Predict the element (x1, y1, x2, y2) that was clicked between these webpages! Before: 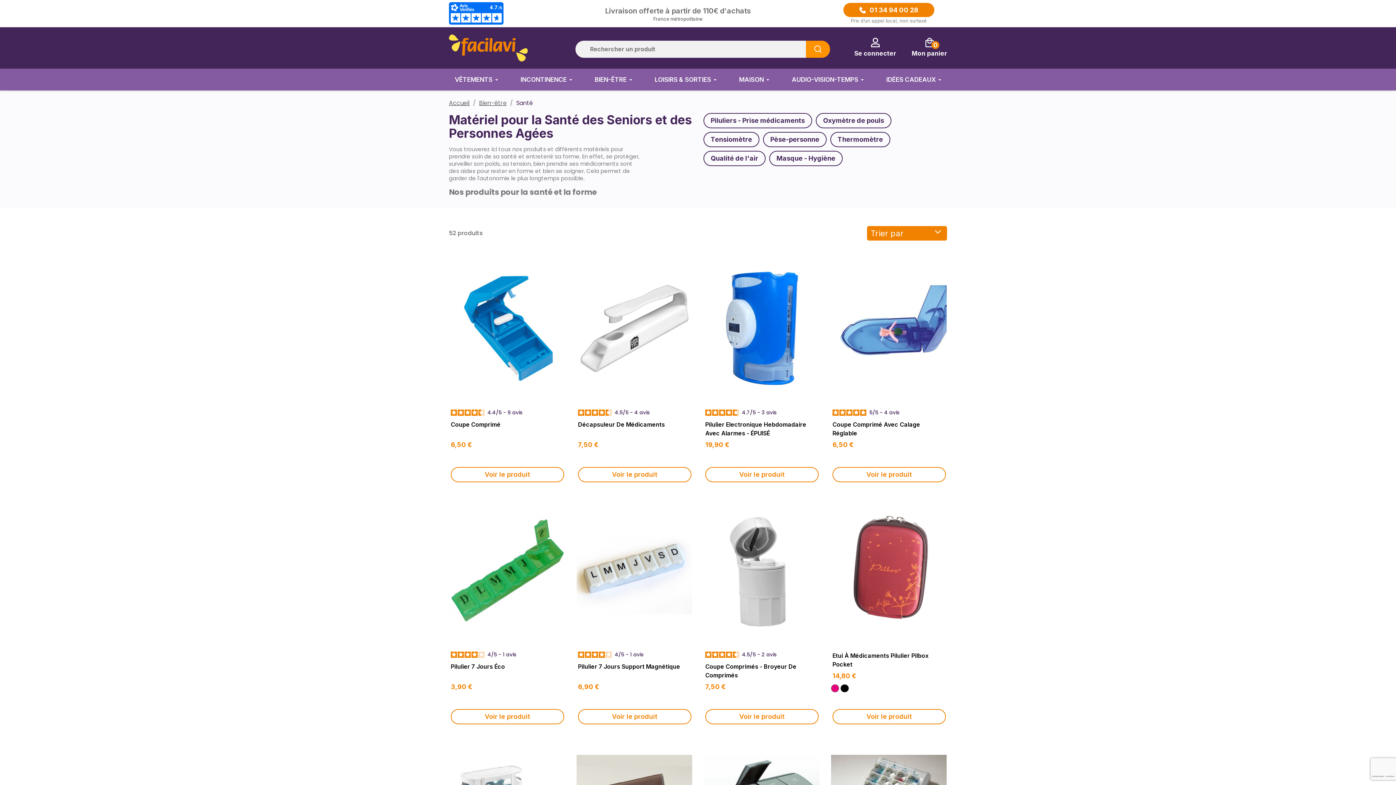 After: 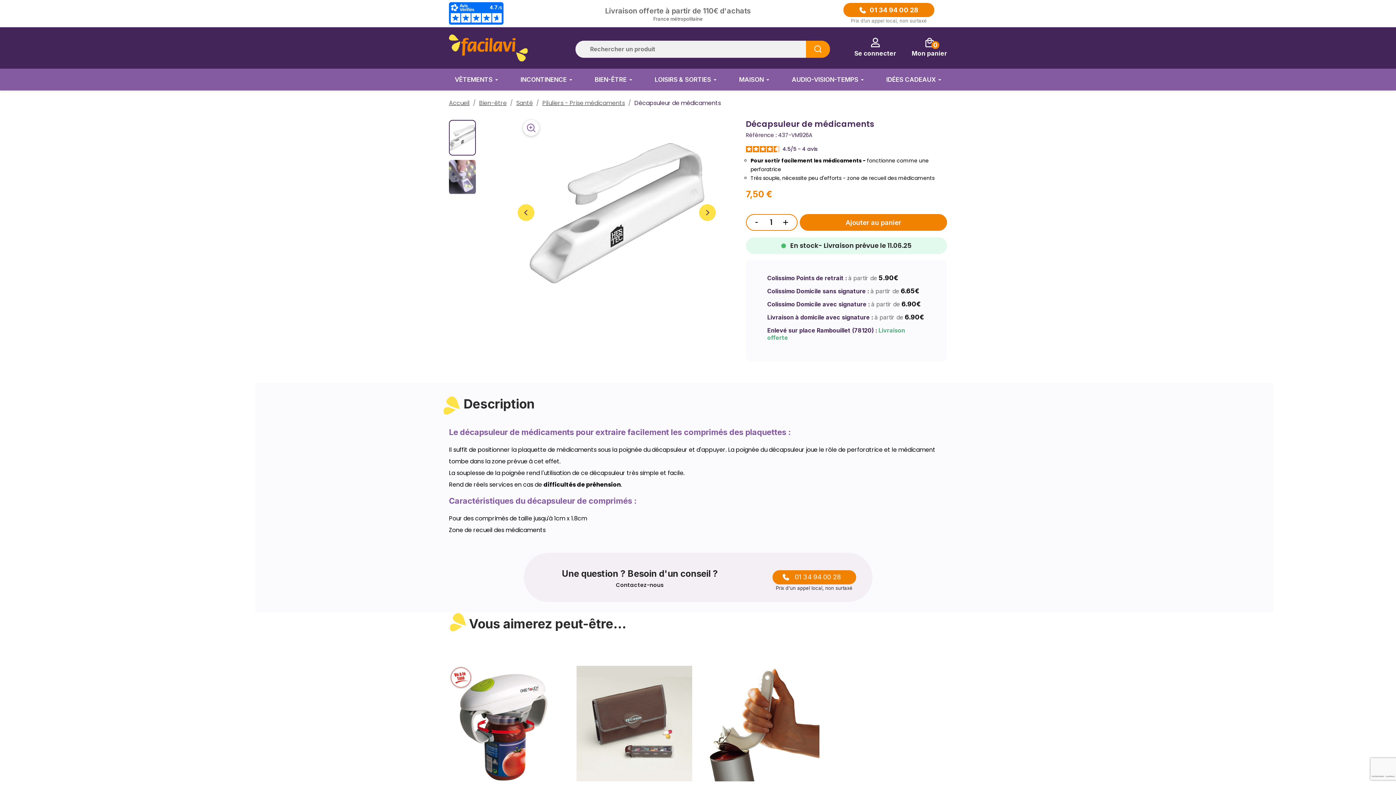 Action: bbox: (576, 255, 692, 401)